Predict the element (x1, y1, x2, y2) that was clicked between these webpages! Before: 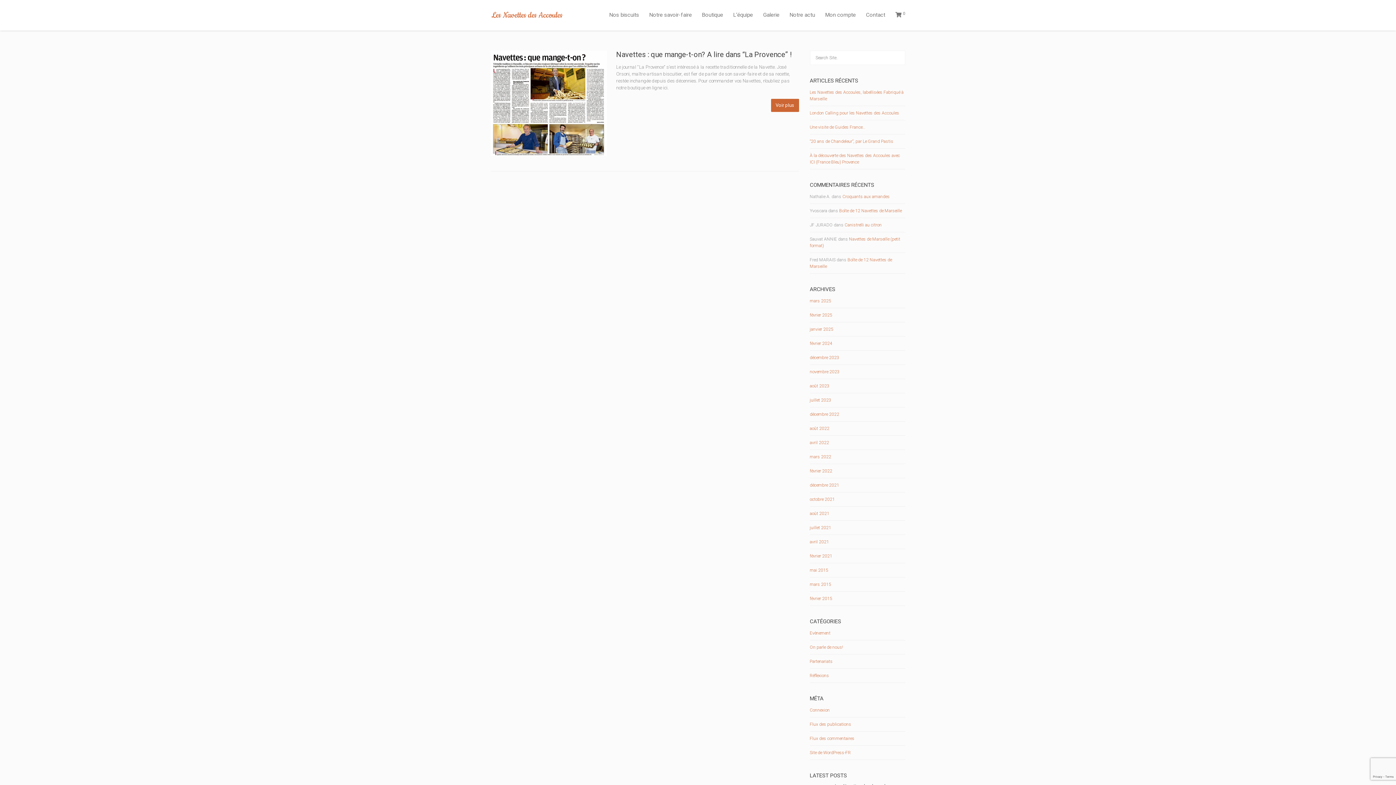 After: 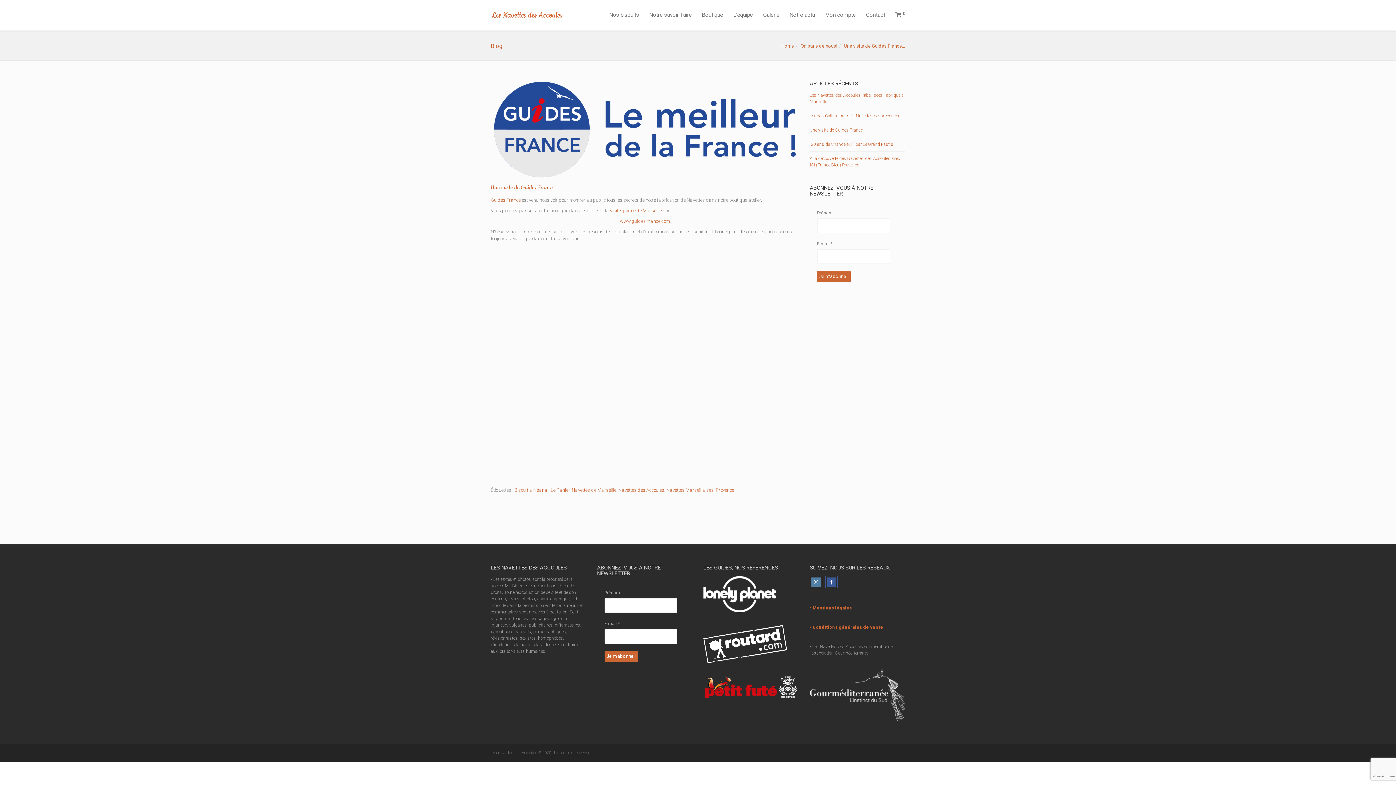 Action: bbox: (810, 124, 865, 129) label: Une visite de Guides France…